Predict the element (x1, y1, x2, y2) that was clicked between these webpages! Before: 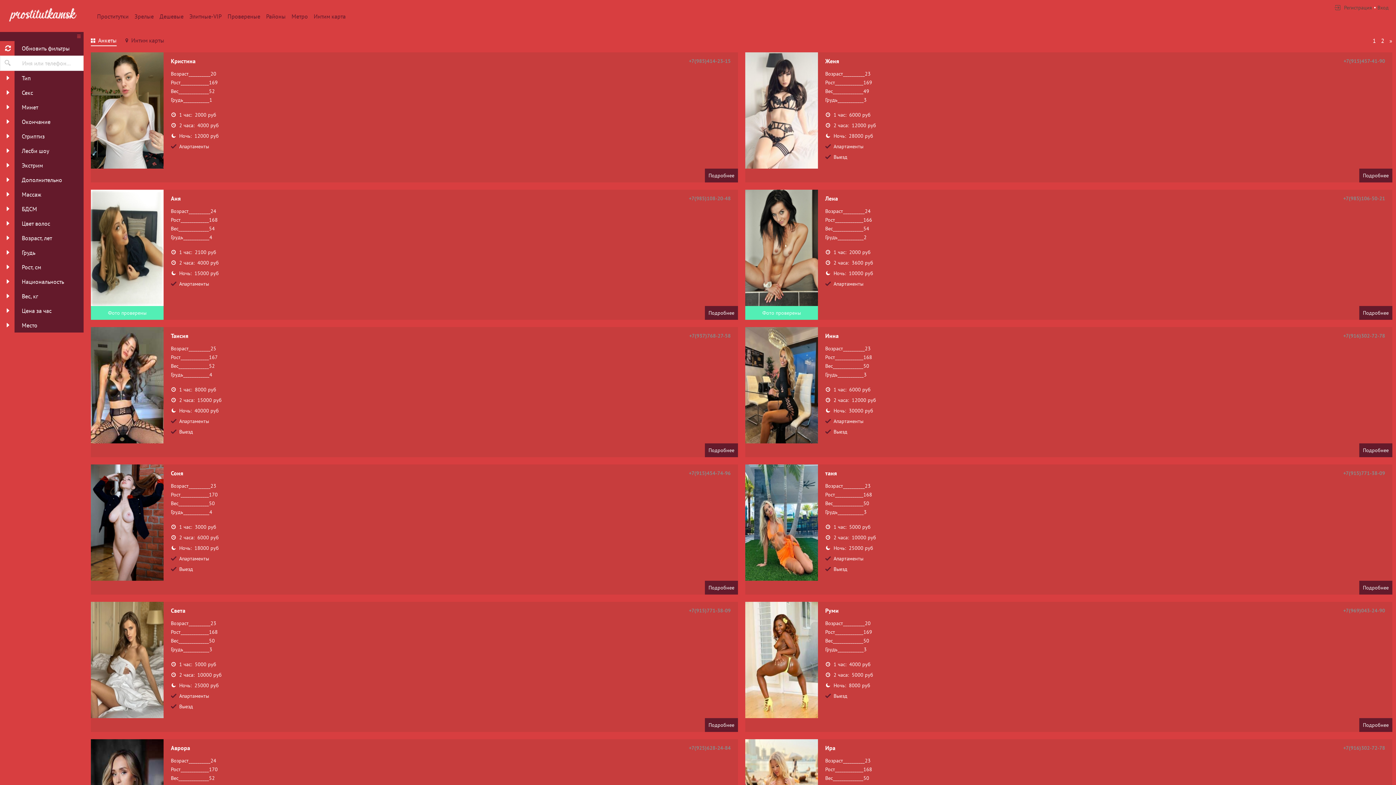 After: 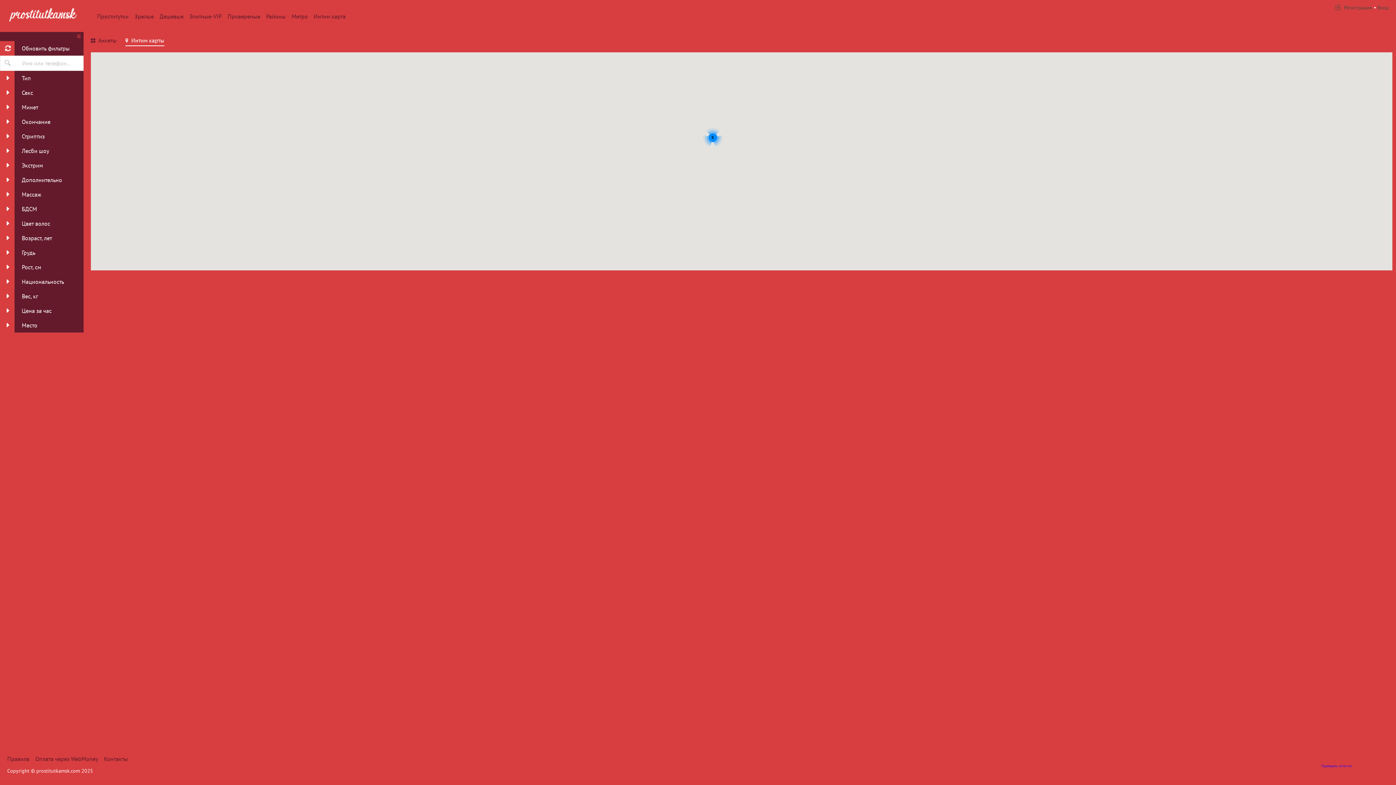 Action: bbox: (125, 36, 164, 45) label: Интим карты